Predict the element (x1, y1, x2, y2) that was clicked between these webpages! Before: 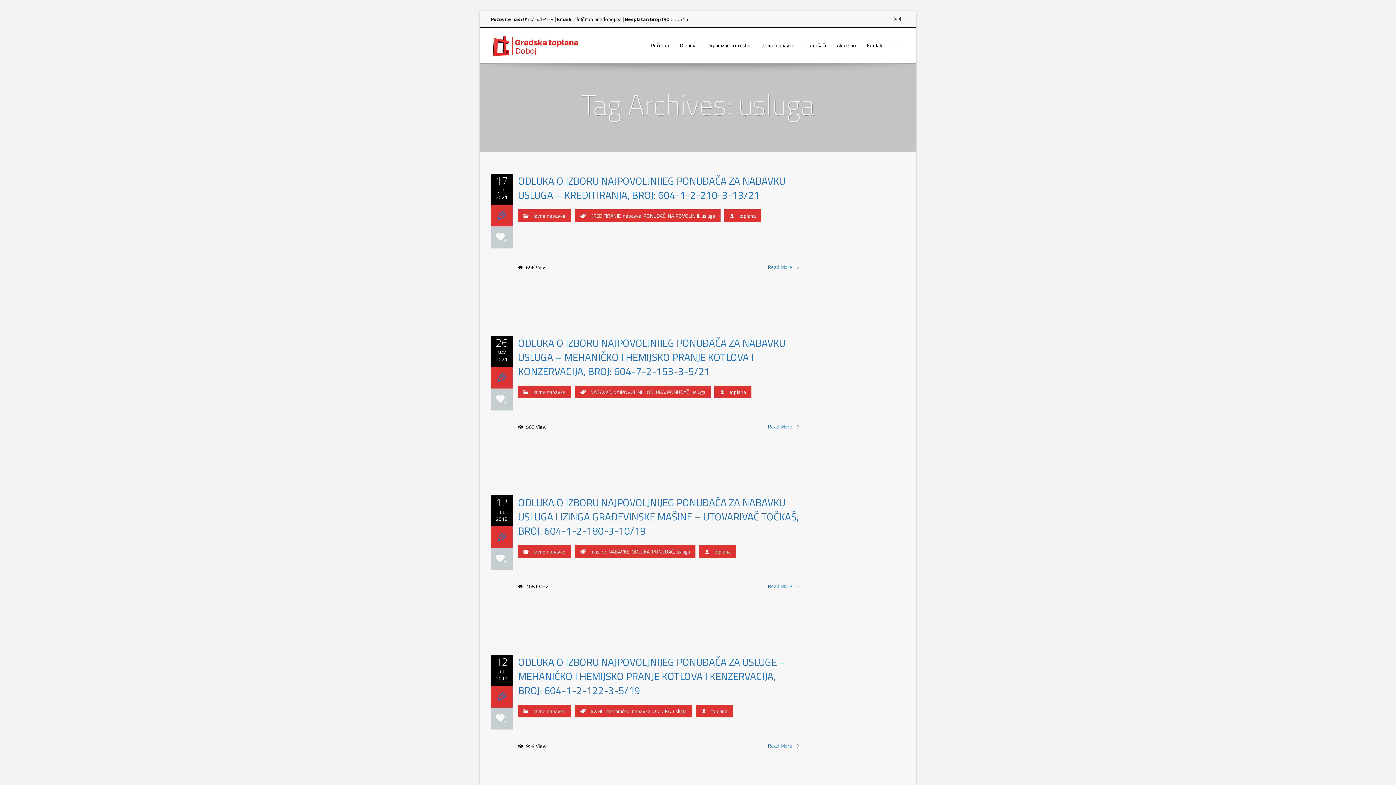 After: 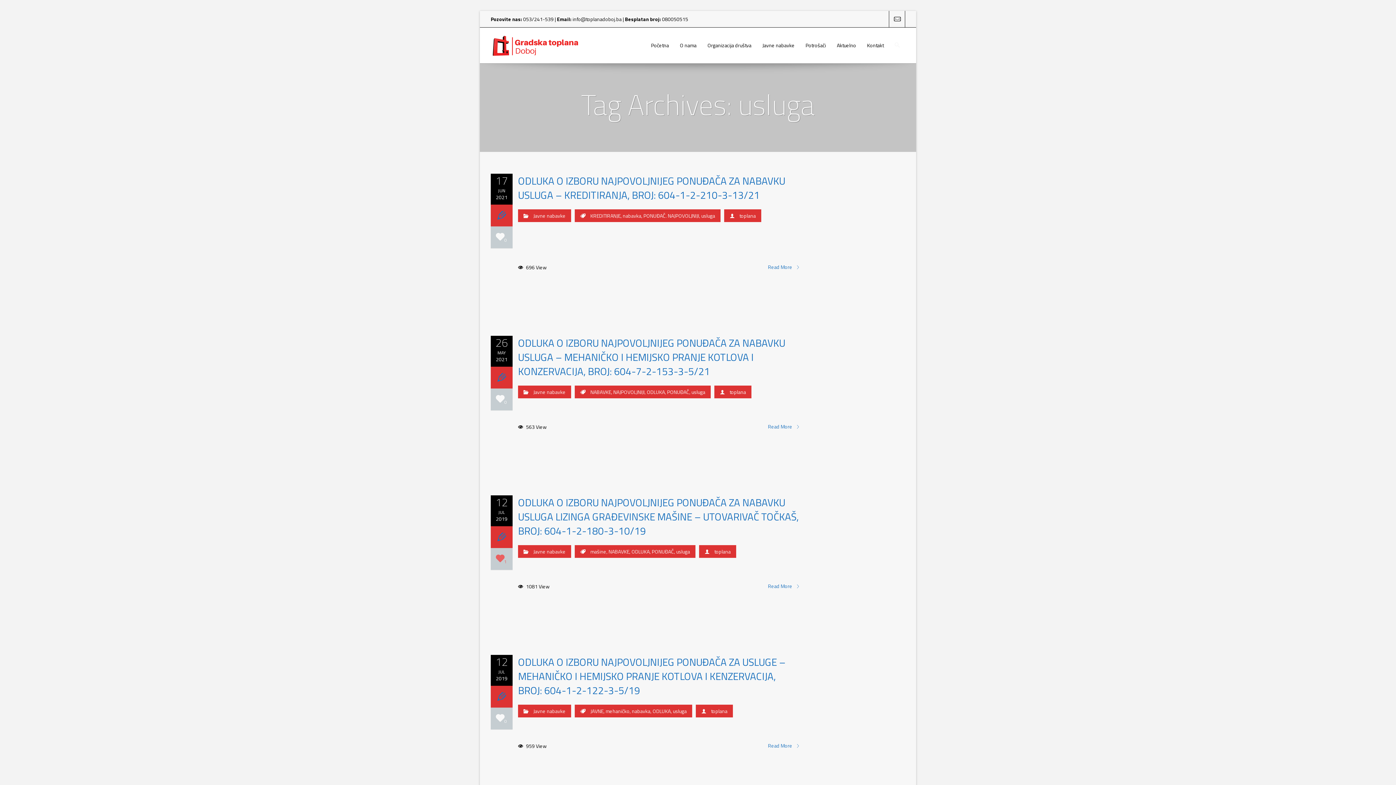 Action: bbox: (496, 554, 504, 563)